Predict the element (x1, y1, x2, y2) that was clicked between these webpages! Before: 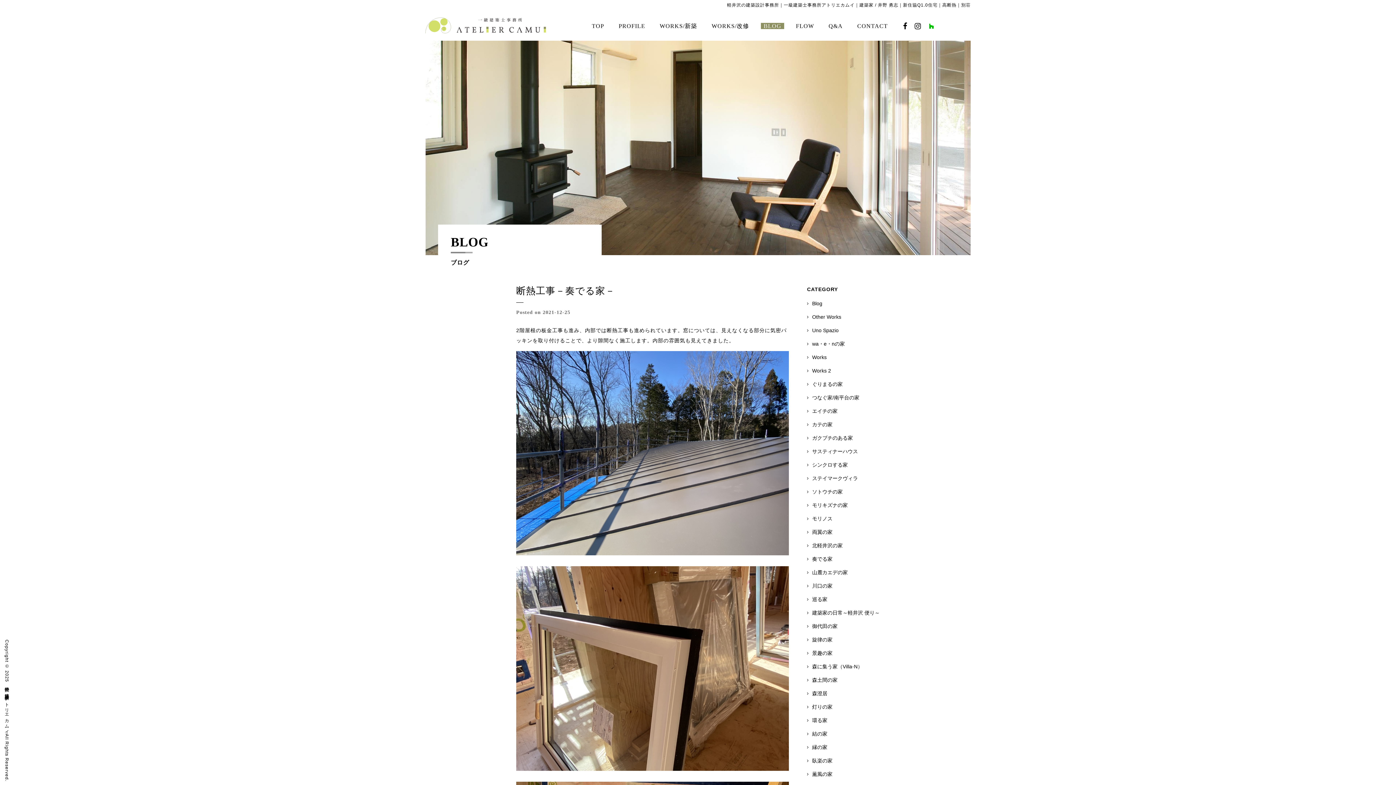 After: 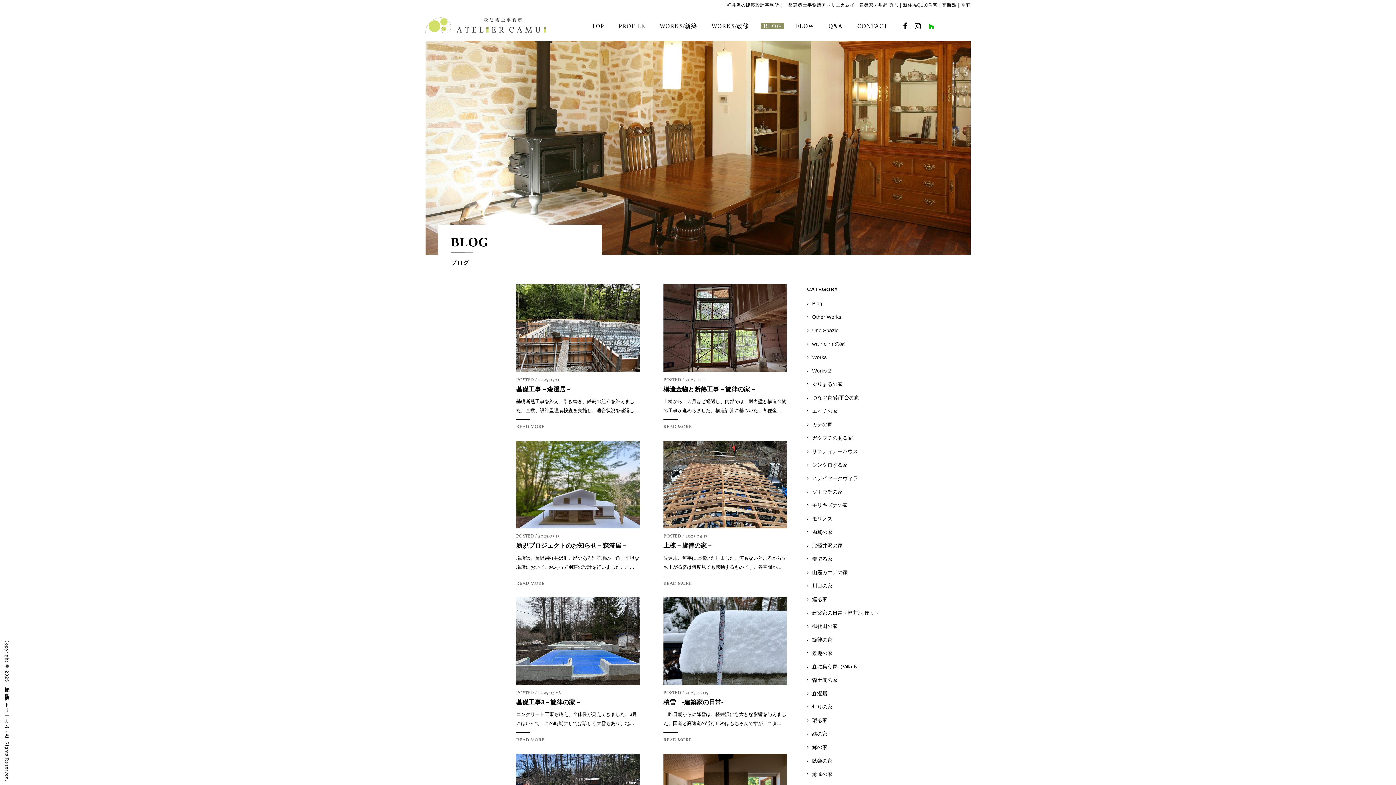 Action: bbox: (760, 22, 784, 29) label: BLOG